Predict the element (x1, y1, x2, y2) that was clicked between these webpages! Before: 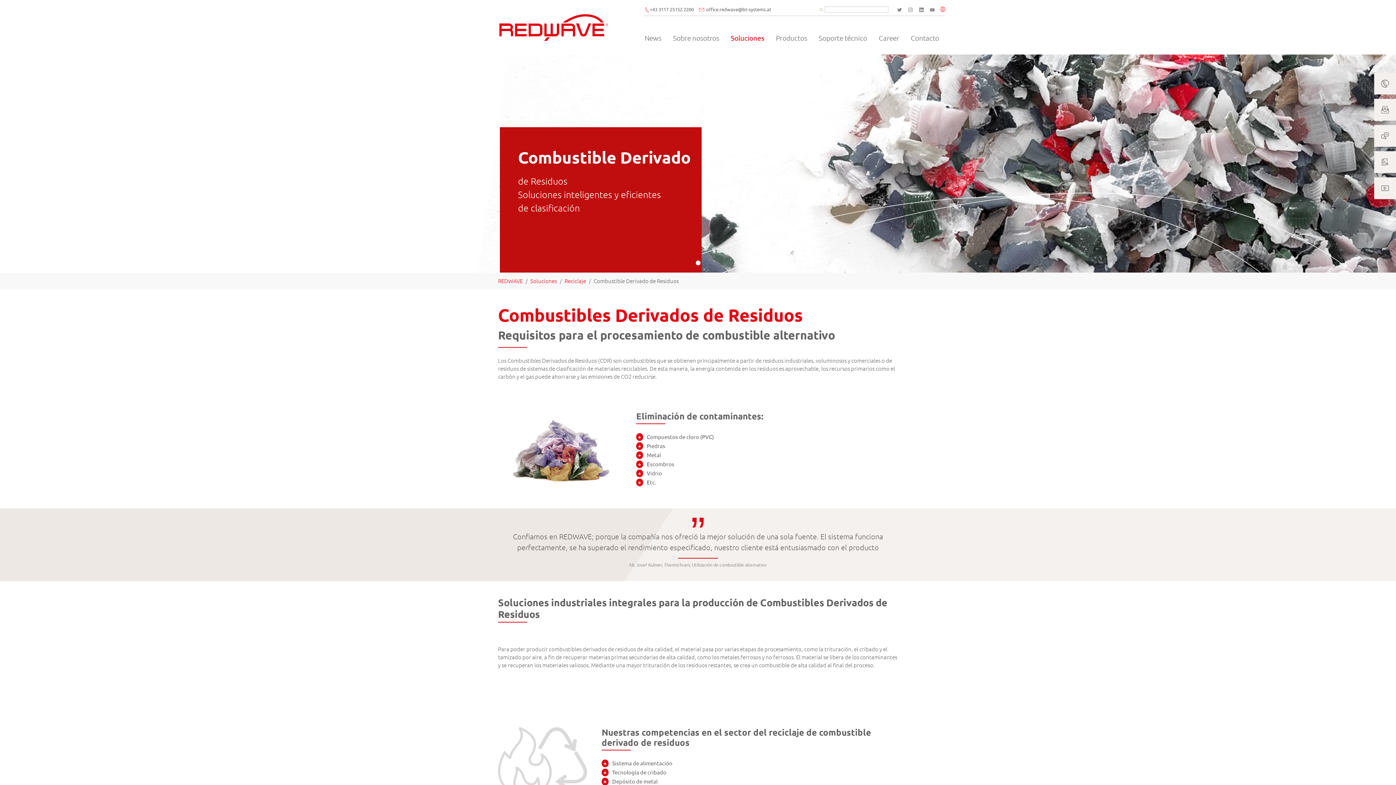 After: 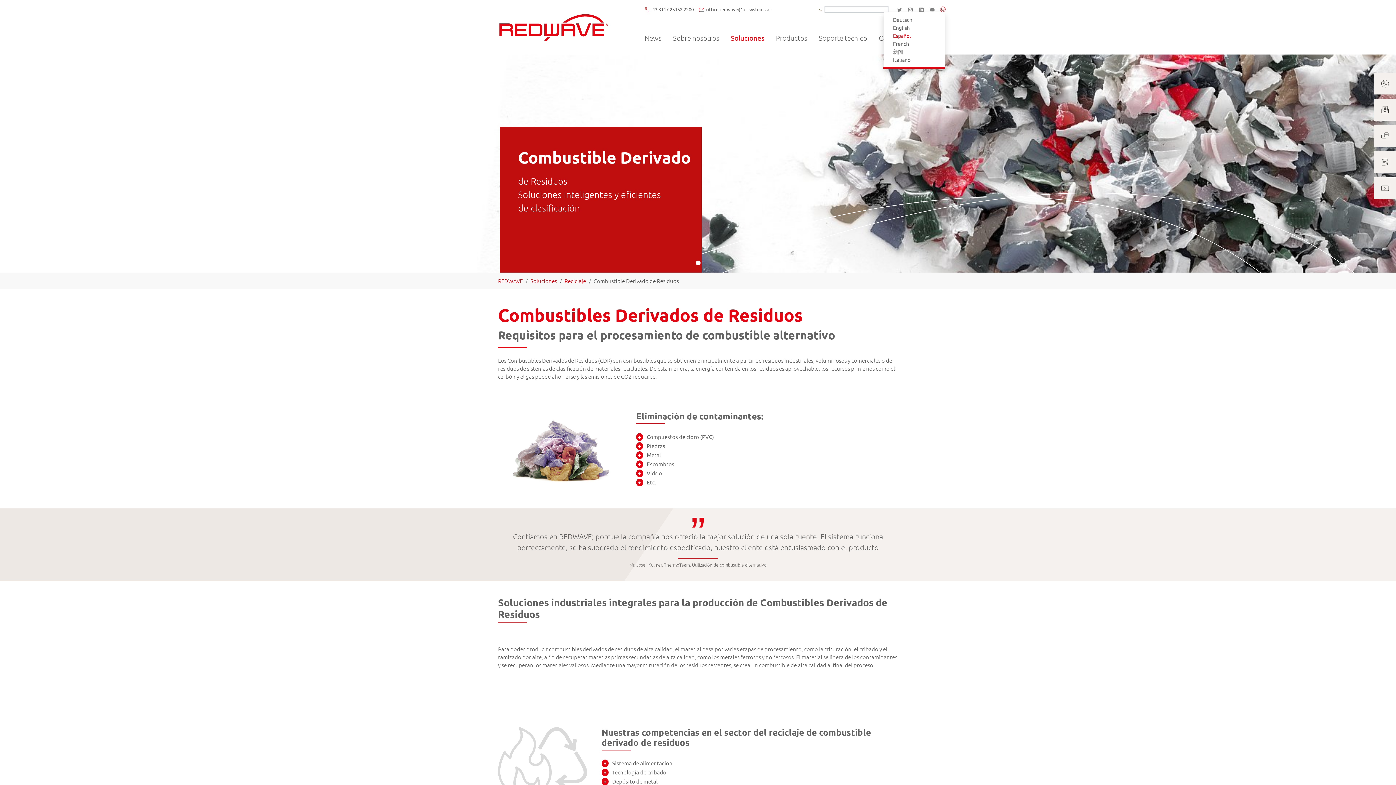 Action: bbox: (939, 6, 948, 13)